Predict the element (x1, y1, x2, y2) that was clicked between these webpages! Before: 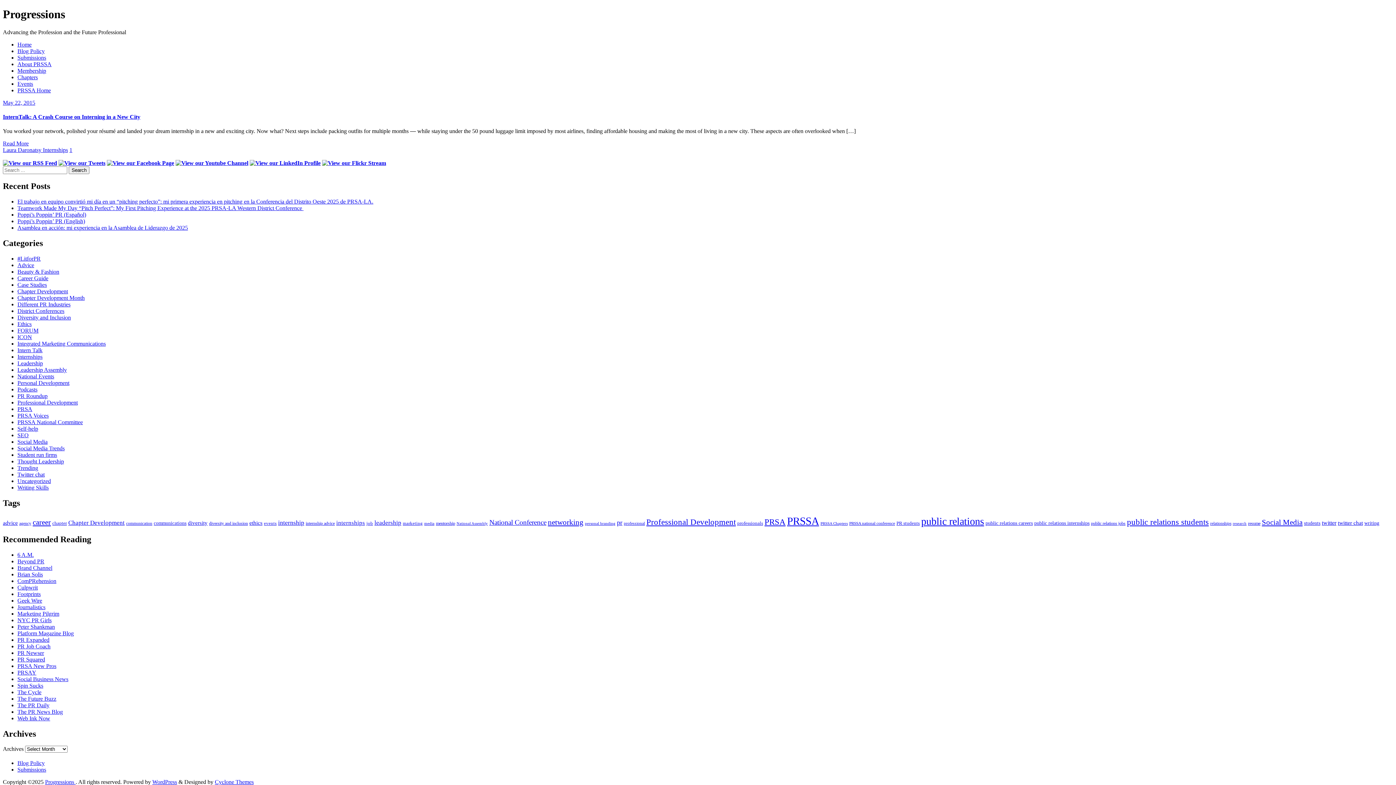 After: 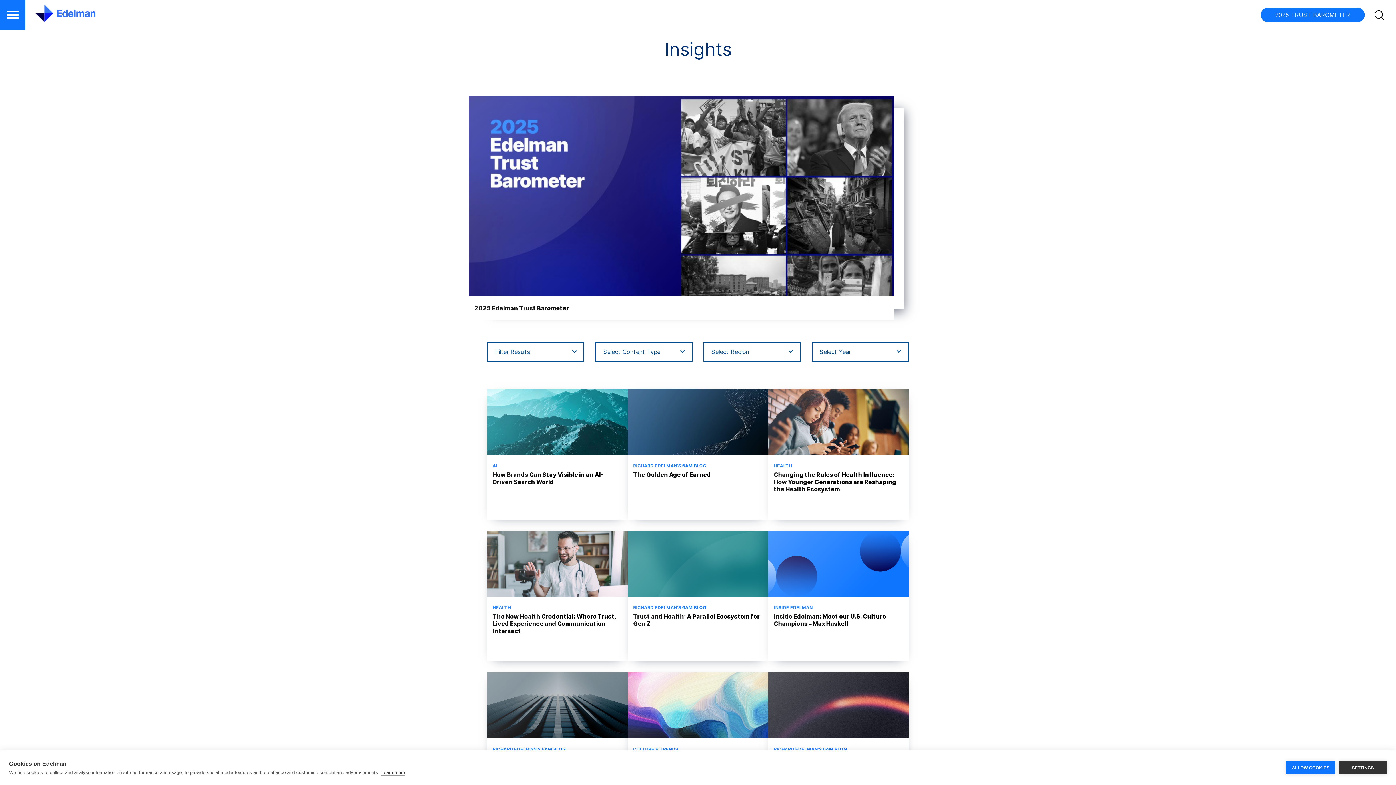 Action: bbox: (17, 551, 33, 558) label: 6 A.M.